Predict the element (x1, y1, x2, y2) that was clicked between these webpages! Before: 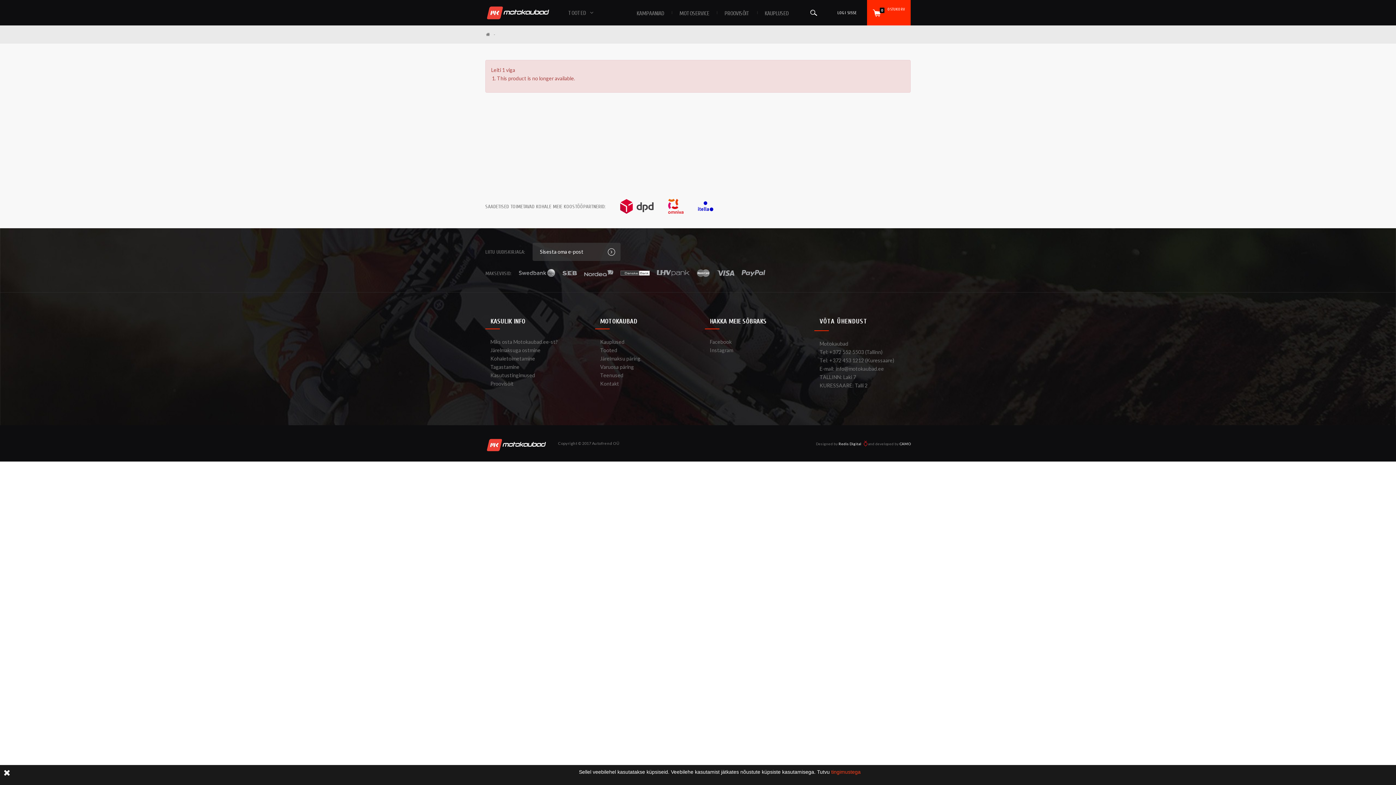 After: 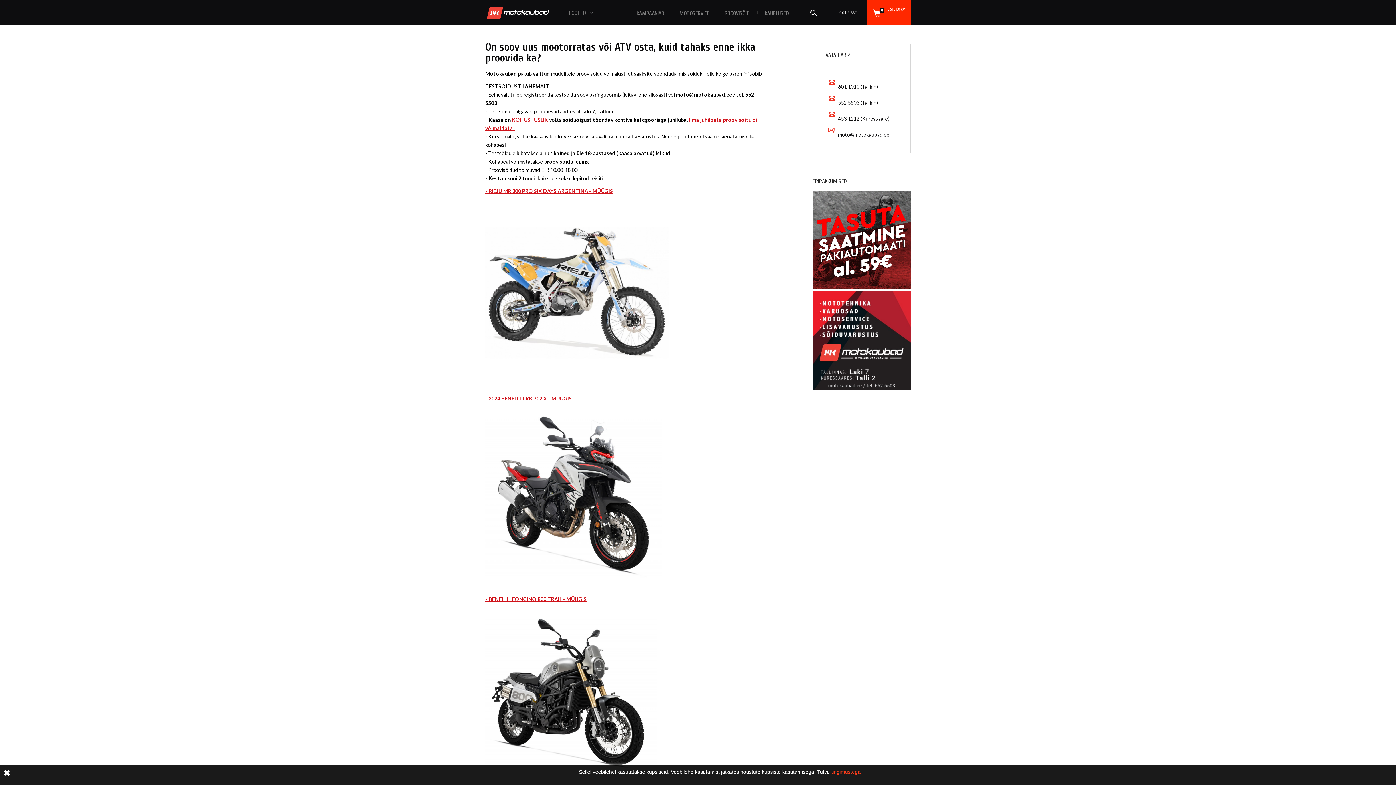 Action: label: PROOVISÕIT bbox: (724, 0, 749, 25)